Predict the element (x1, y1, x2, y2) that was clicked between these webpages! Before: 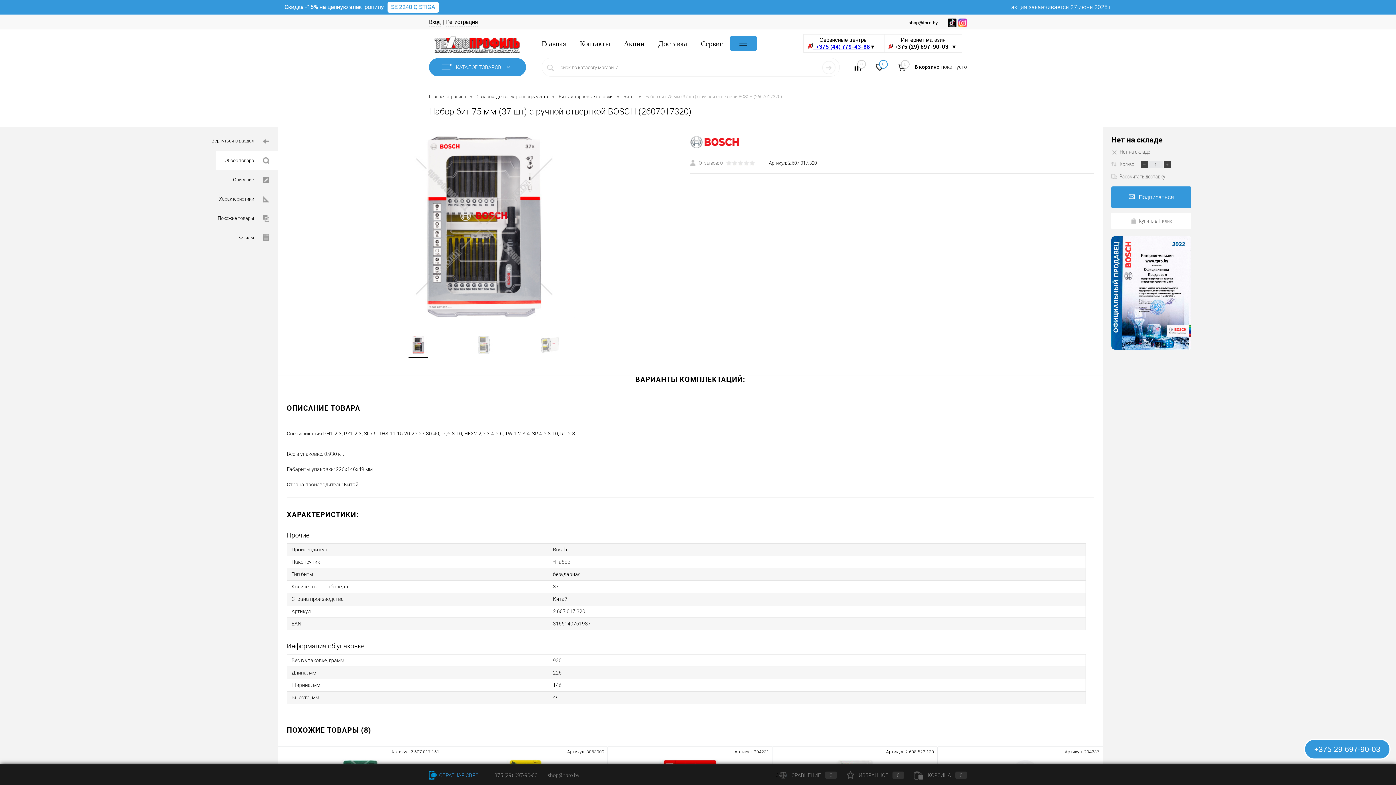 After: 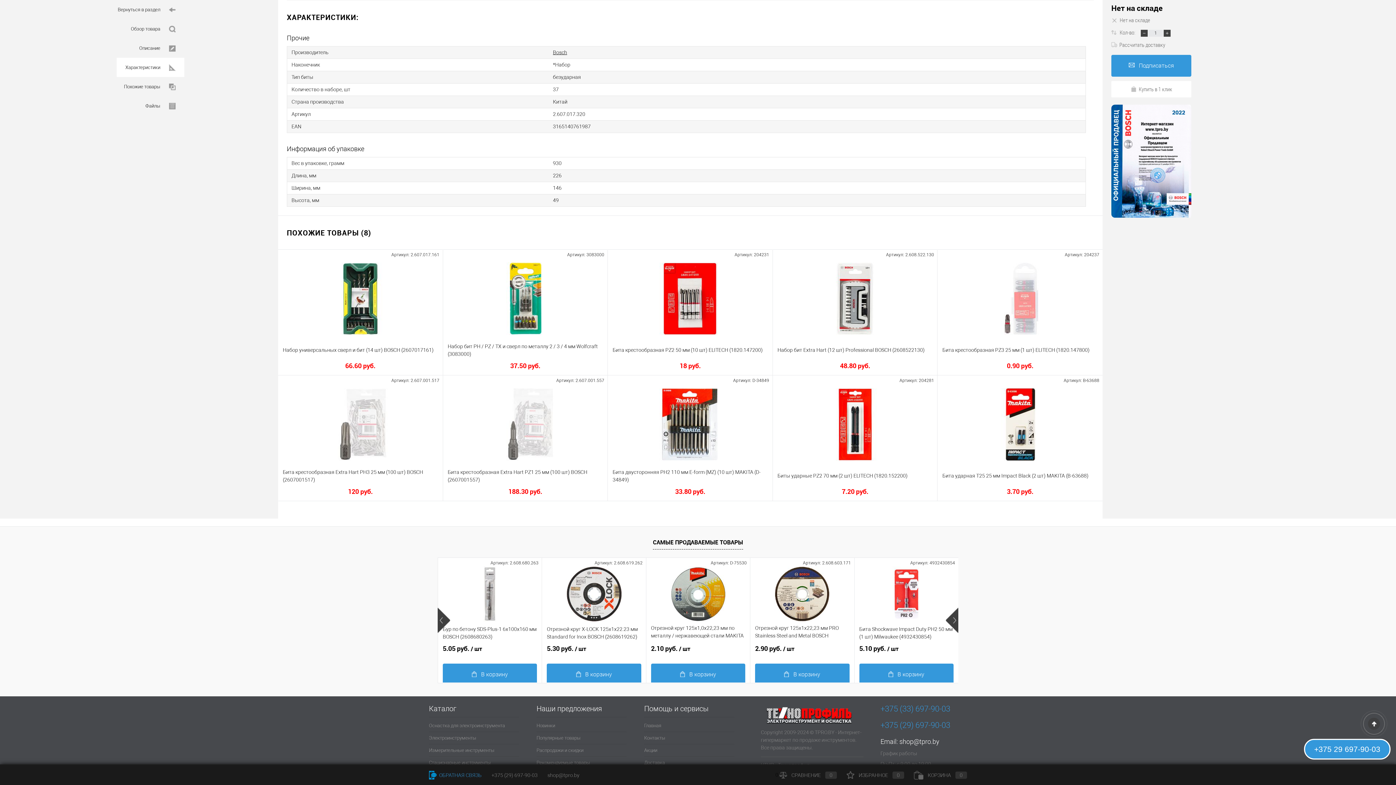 Action: label: Характеристики bbox: (210, 189, 278, 208)